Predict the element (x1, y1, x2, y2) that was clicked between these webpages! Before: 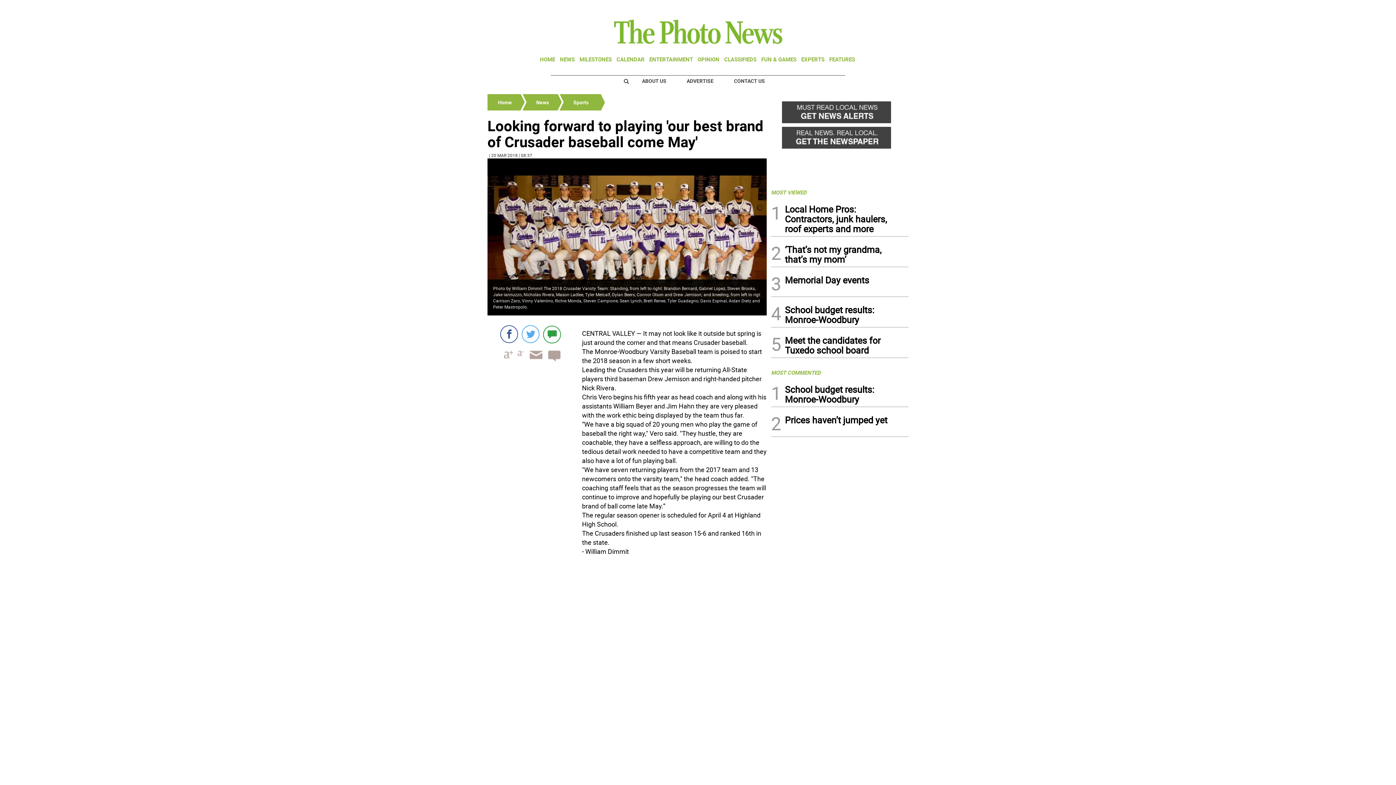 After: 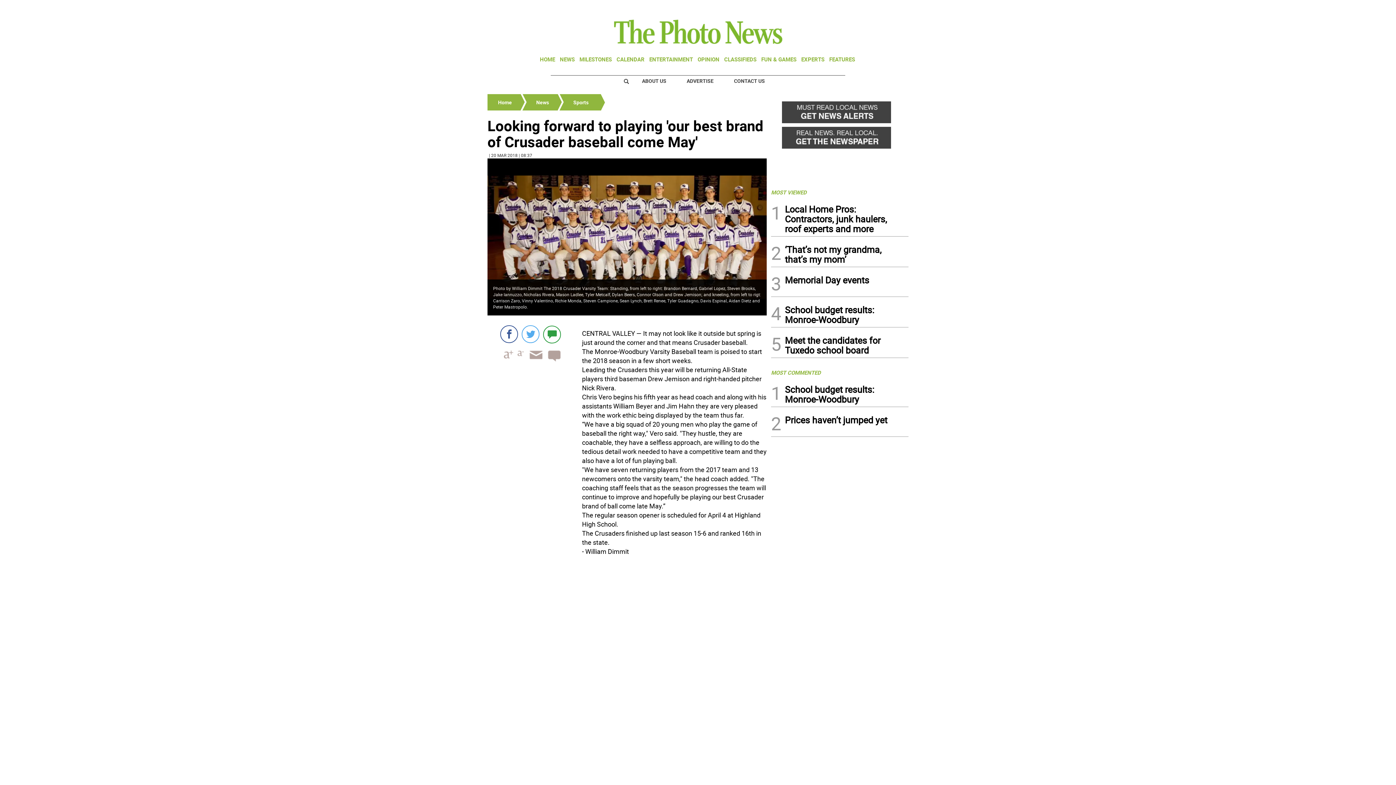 Action: bbox: (634, 74, 673, 87) label: ABOUT US